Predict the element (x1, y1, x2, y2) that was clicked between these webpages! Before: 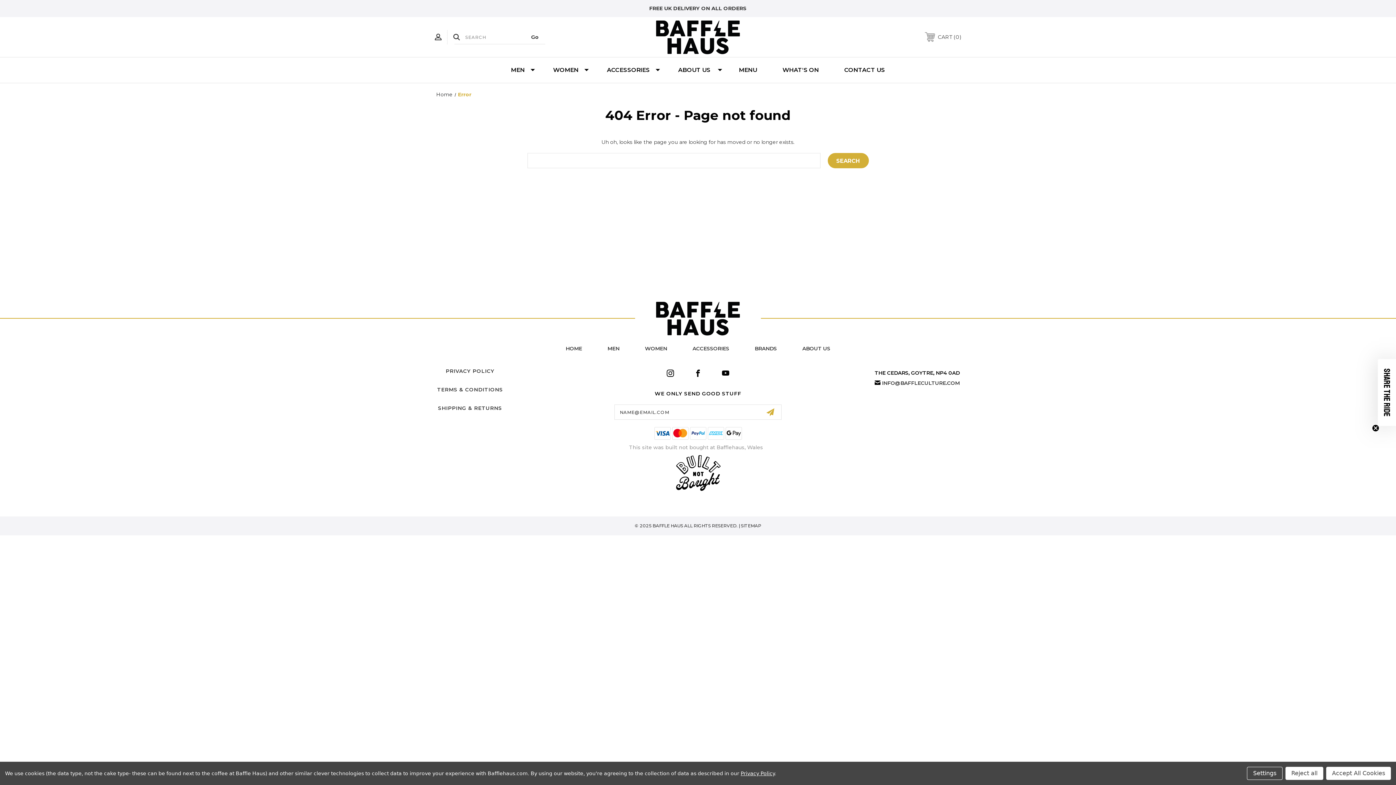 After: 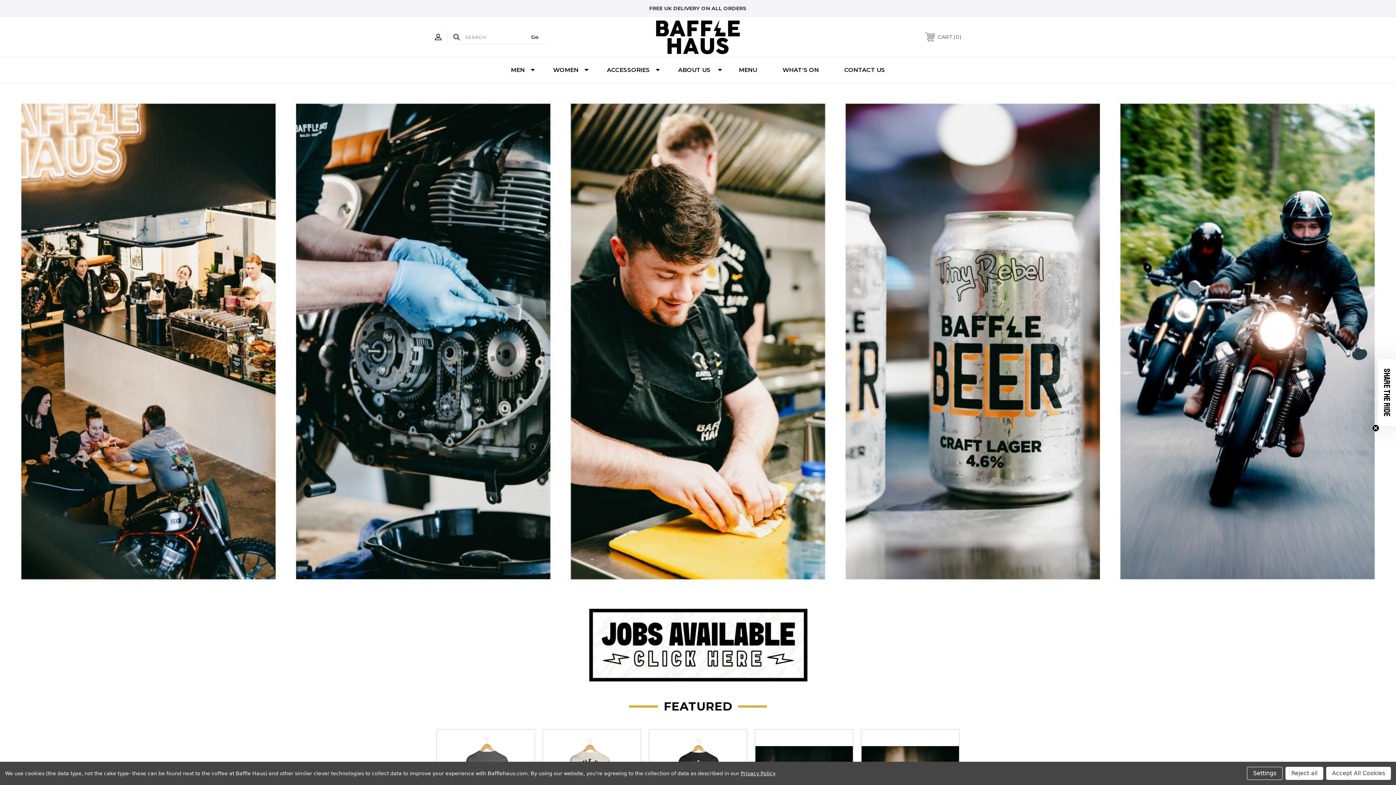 Action: bbox: (0, 300, 1396, 336)